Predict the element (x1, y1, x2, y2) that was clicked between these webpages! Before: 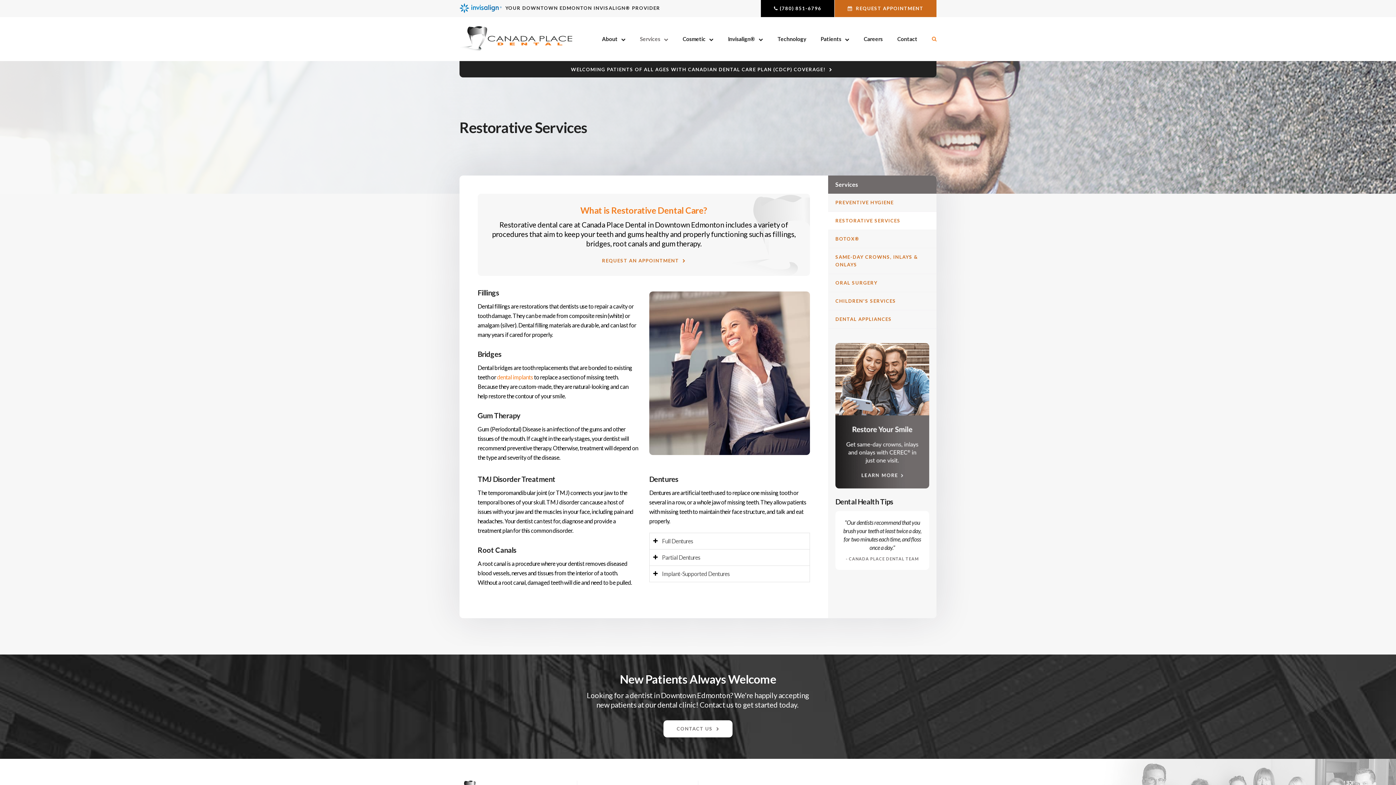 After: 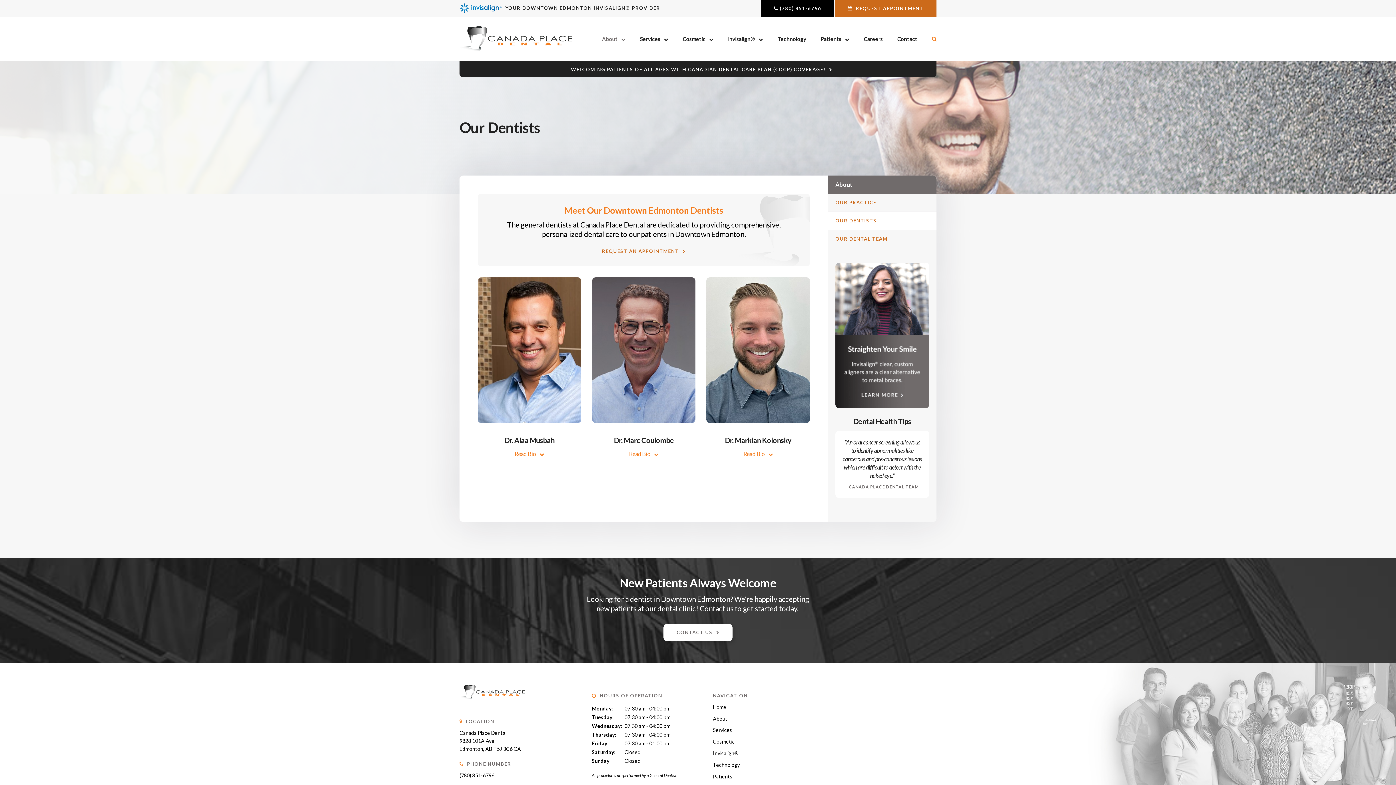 Action: bbox: (846, 556, 919, 561) label: - CANADA PLACE DENTAL TEAM